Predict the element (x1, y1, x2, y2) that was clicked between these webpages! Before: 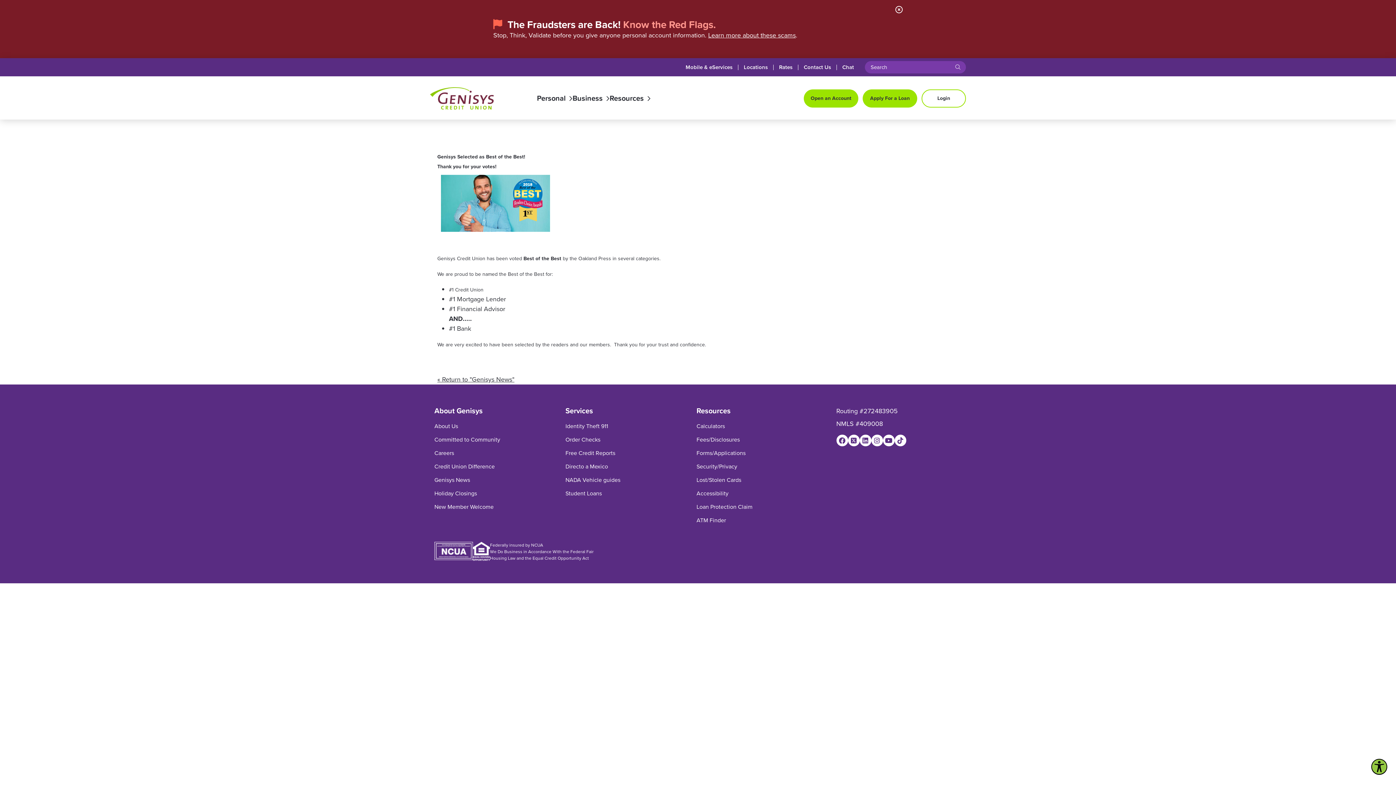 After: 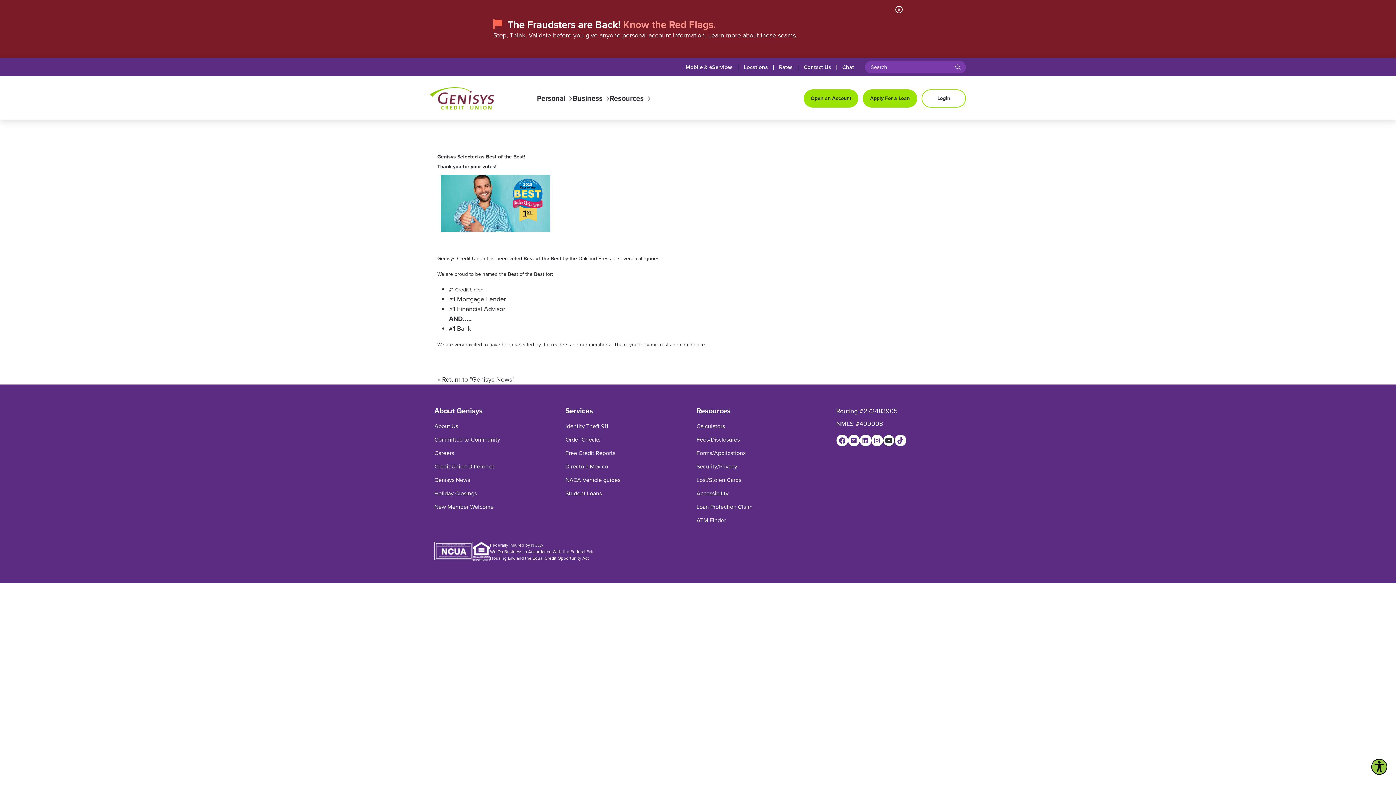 Action: label: YouTube bbox: (883, 435, 894, 446)